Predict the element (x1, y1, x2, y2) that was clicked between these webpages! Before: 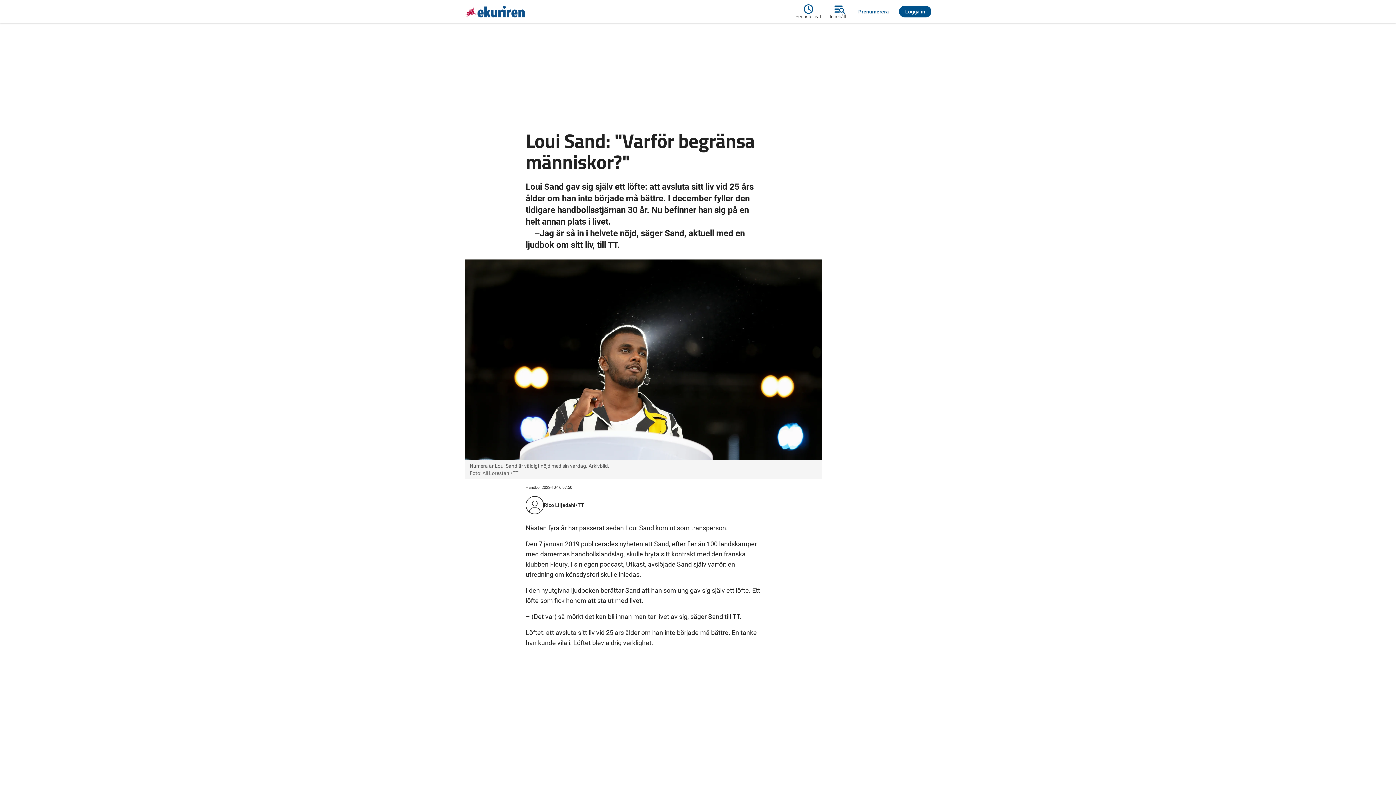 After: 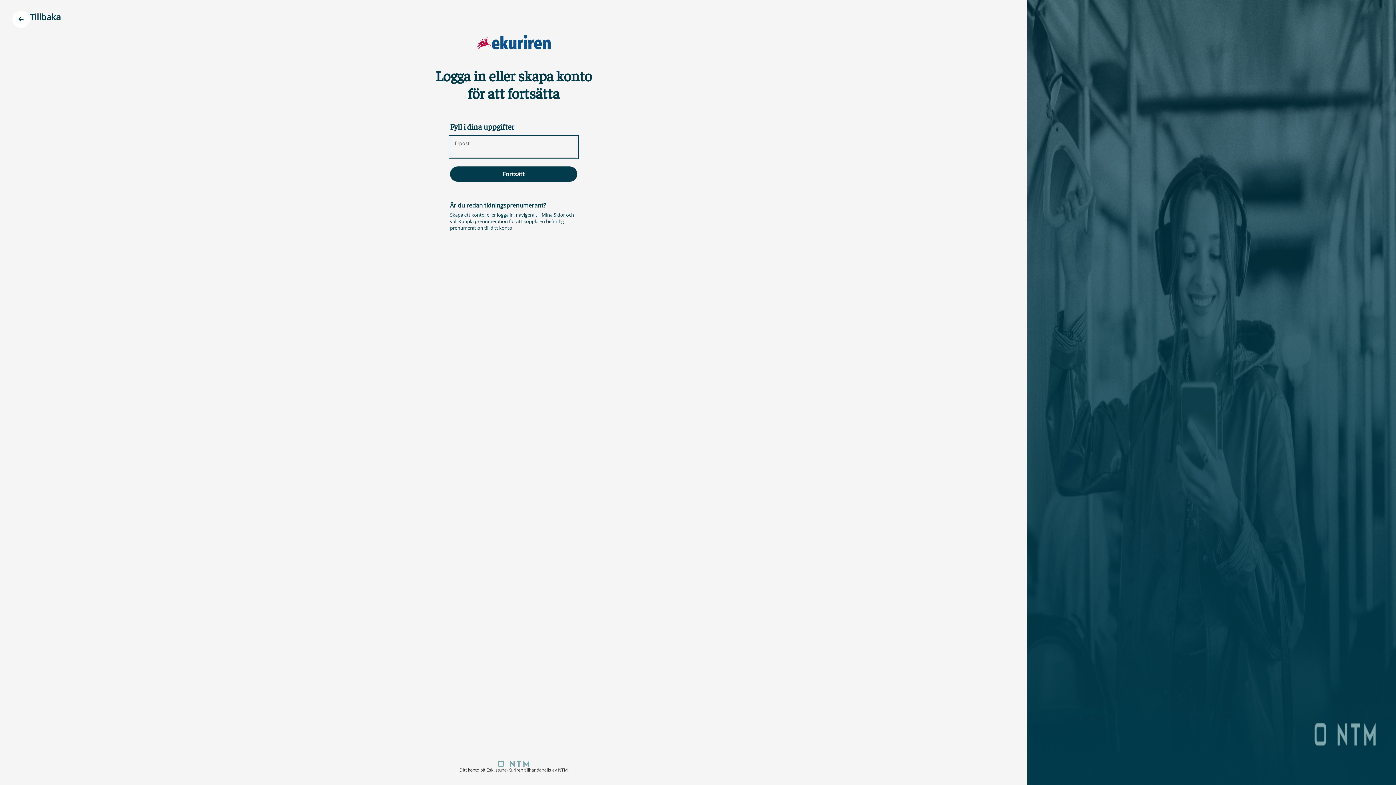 Action: bbox: (897, 5, 933, 17) label: Logga in